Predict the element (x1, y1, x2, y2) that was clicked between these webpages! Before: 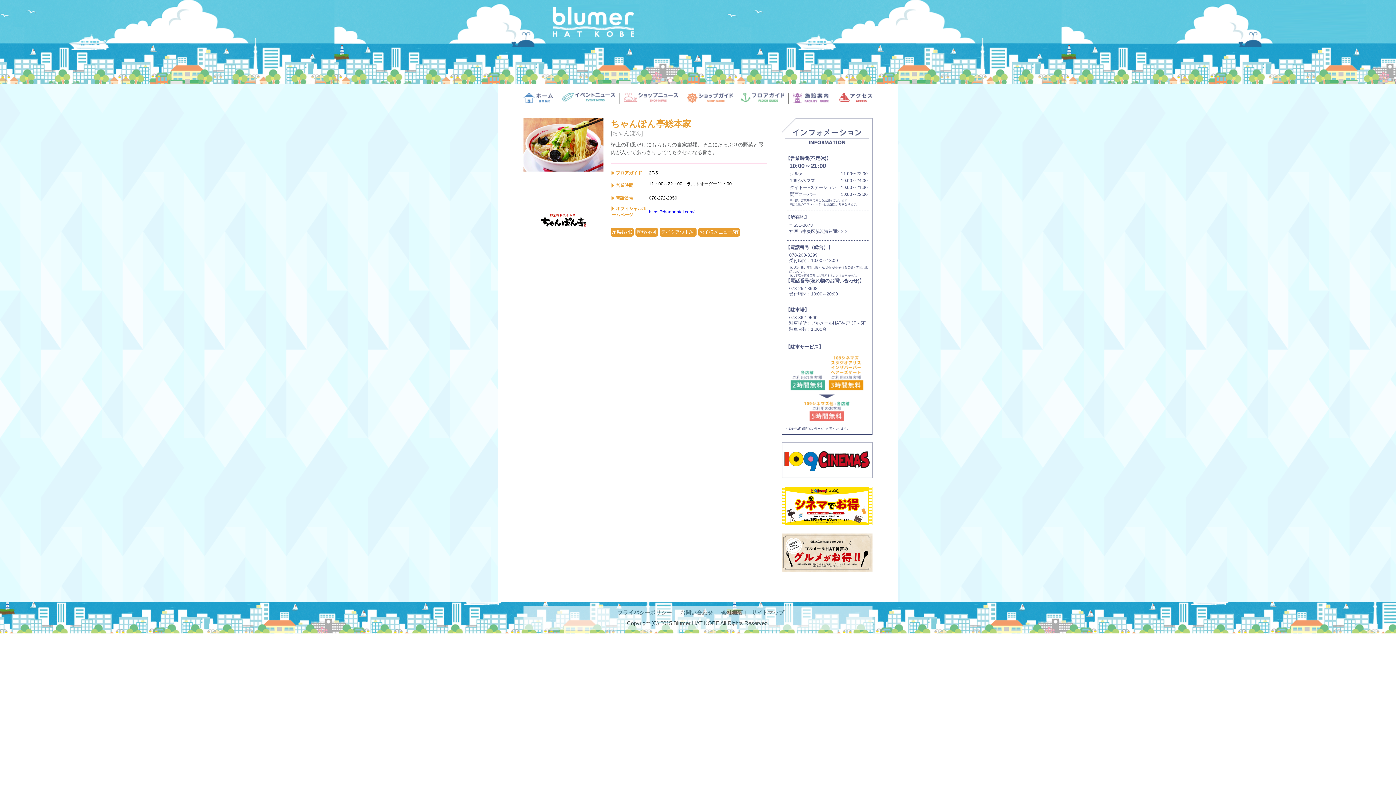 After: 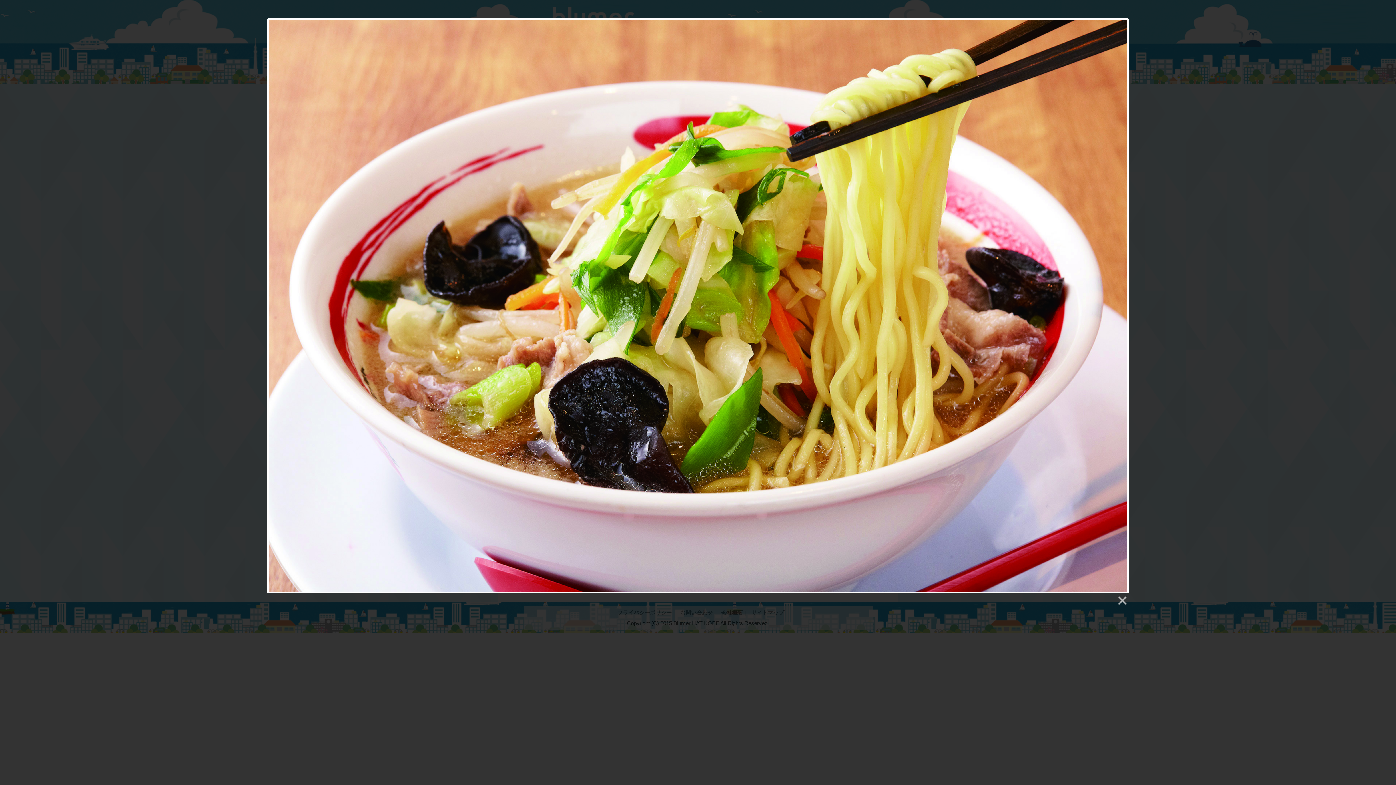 Action: bbox: (523, 173, 603, 179)